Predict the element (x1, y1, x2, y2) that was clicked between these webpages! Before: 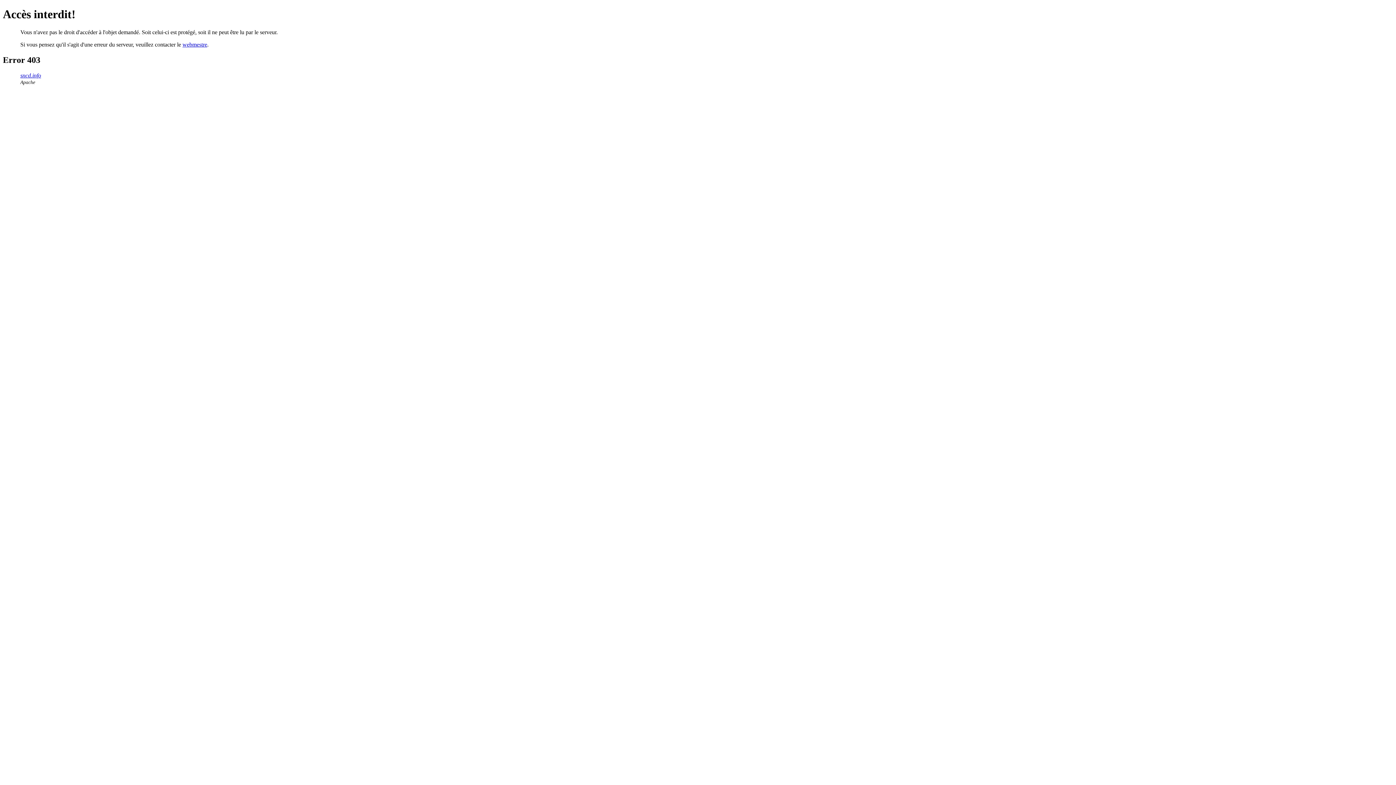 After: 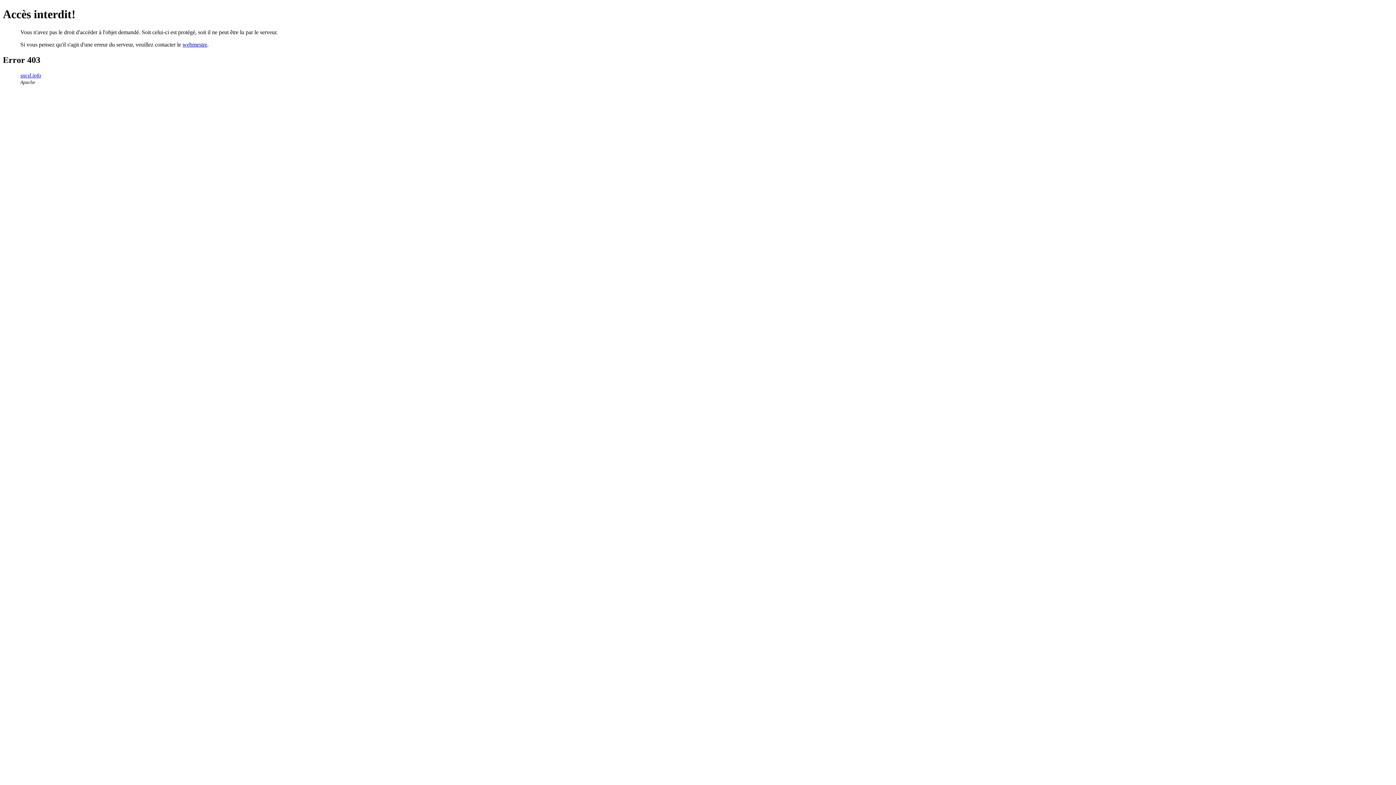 Action: label: webmestre bbox: (182, 41, 207, 47)